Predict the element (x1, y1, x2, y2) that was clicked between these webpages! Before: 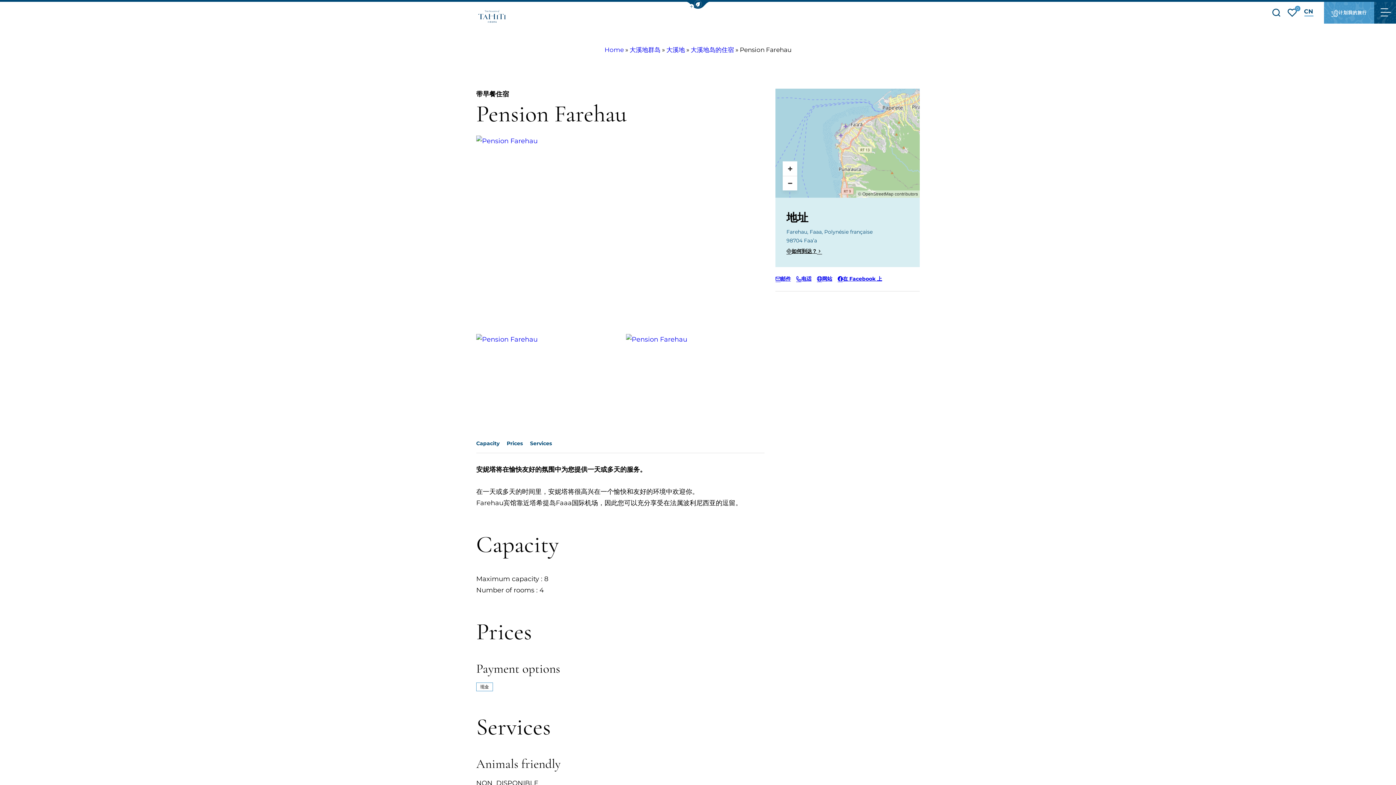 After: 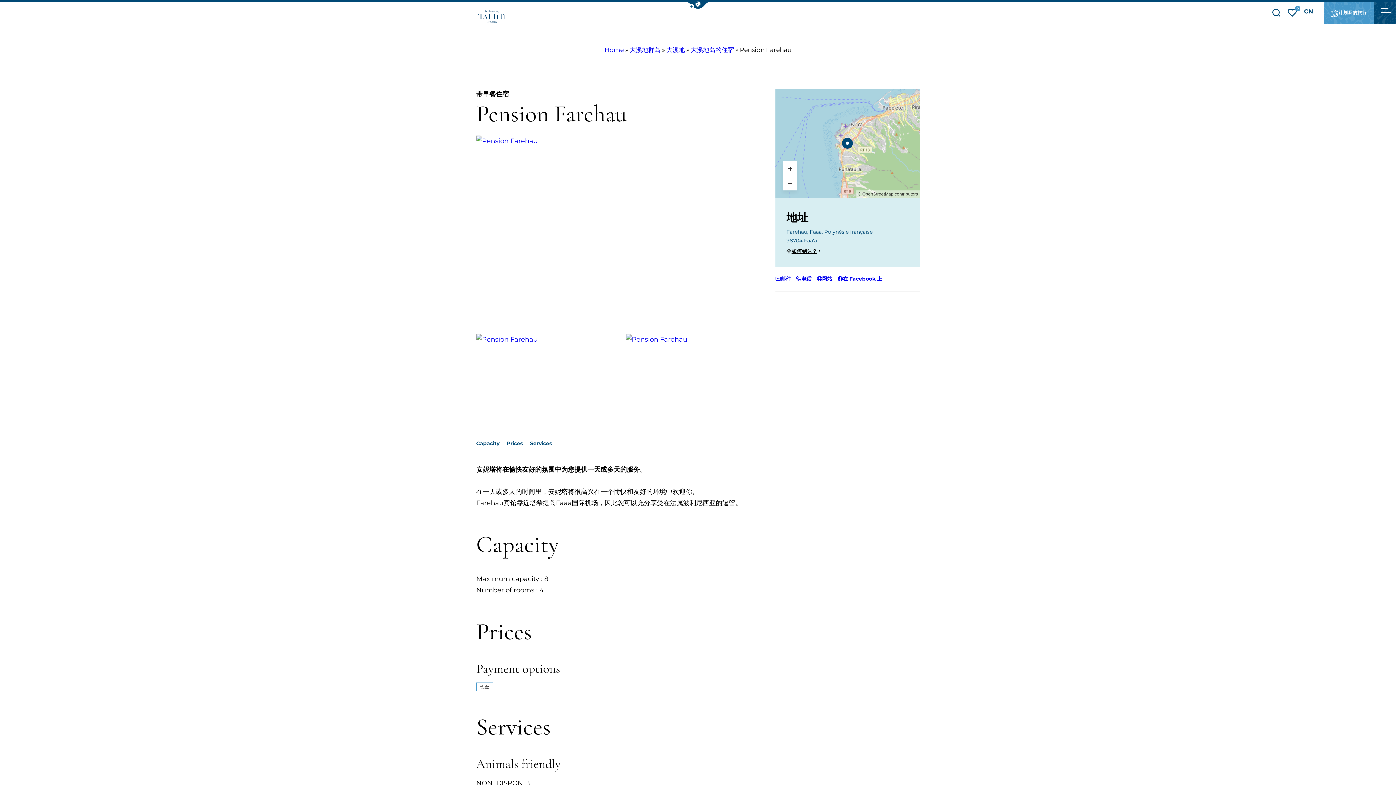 Action: label: 如何到达？ bbox: (786, 248, 822, 253)